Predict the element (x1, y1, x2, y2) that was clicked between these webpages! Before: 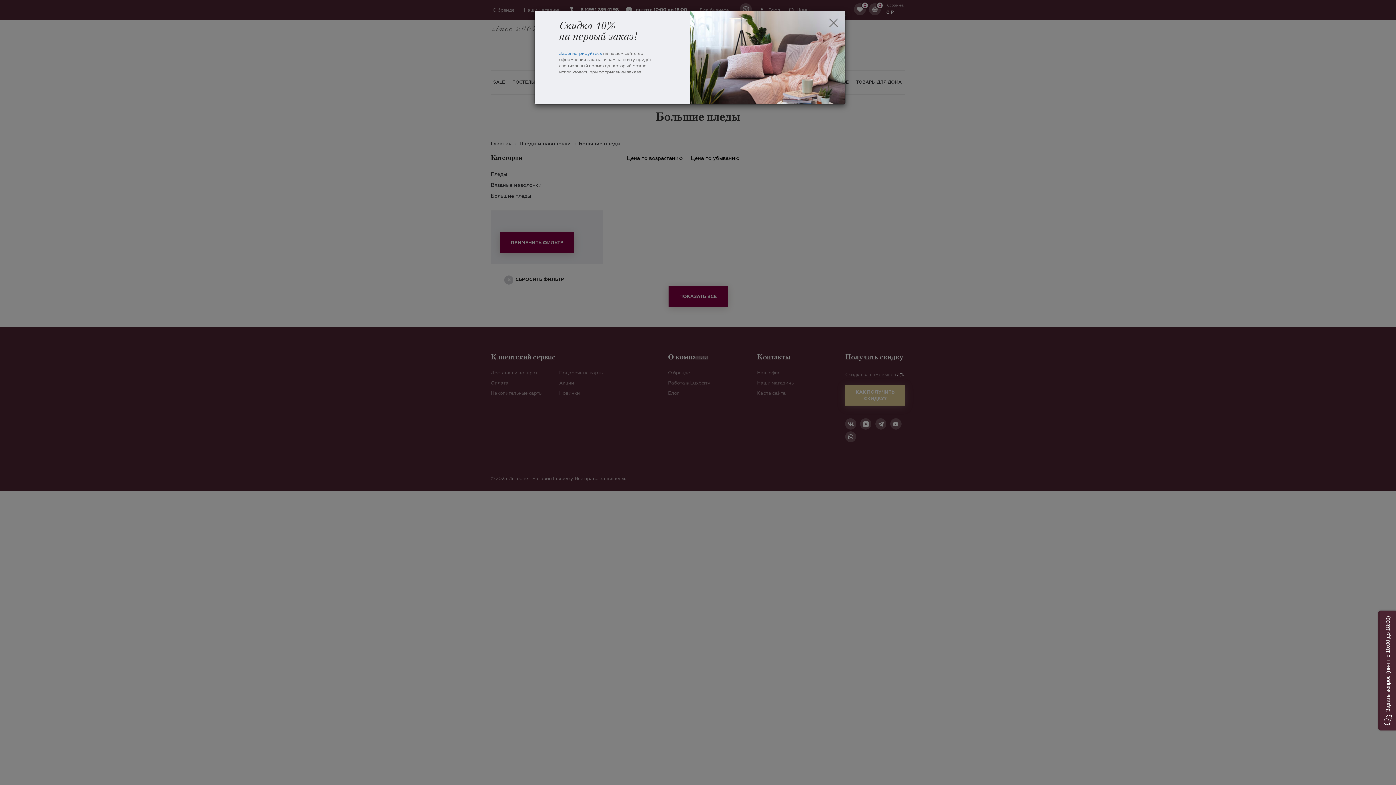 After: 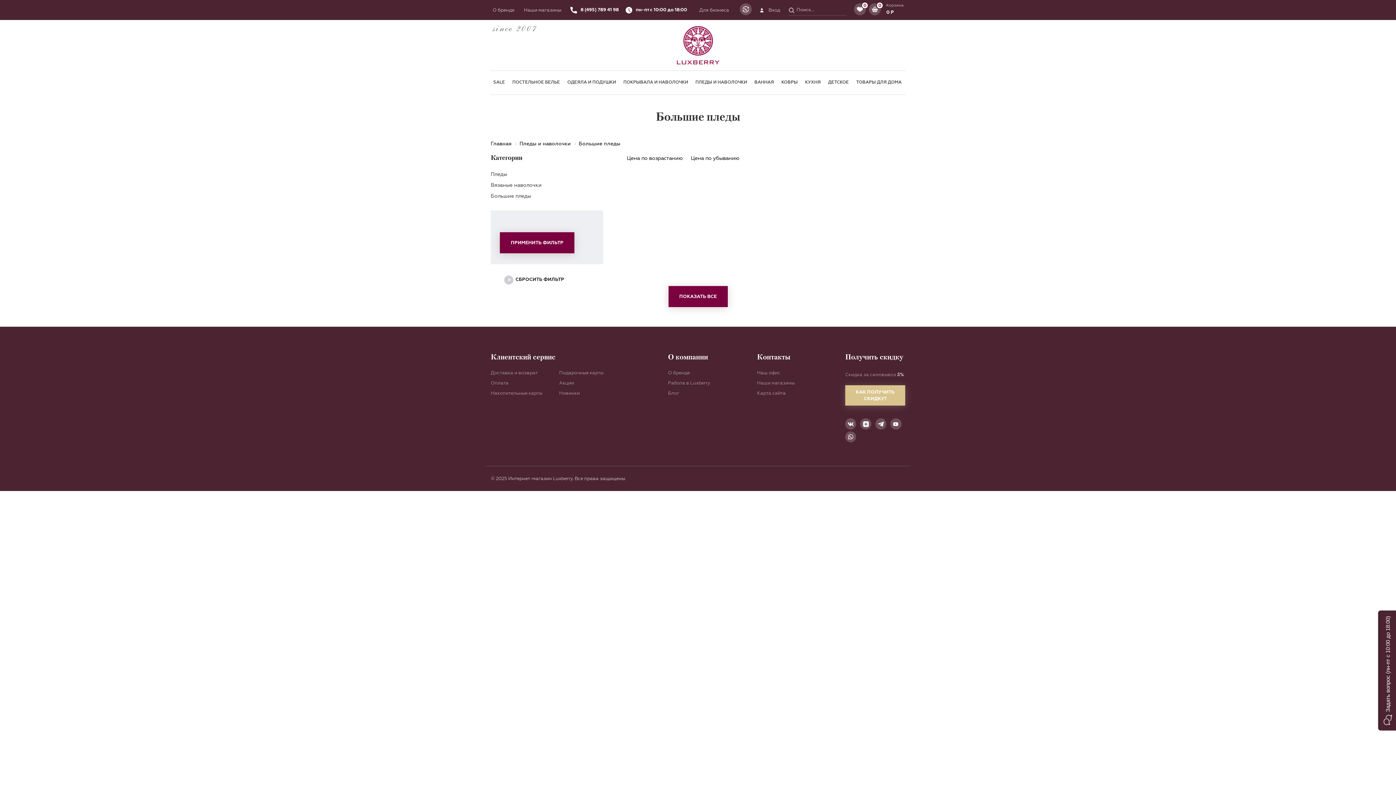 Action: bbox: (829, 18, 838, 27)